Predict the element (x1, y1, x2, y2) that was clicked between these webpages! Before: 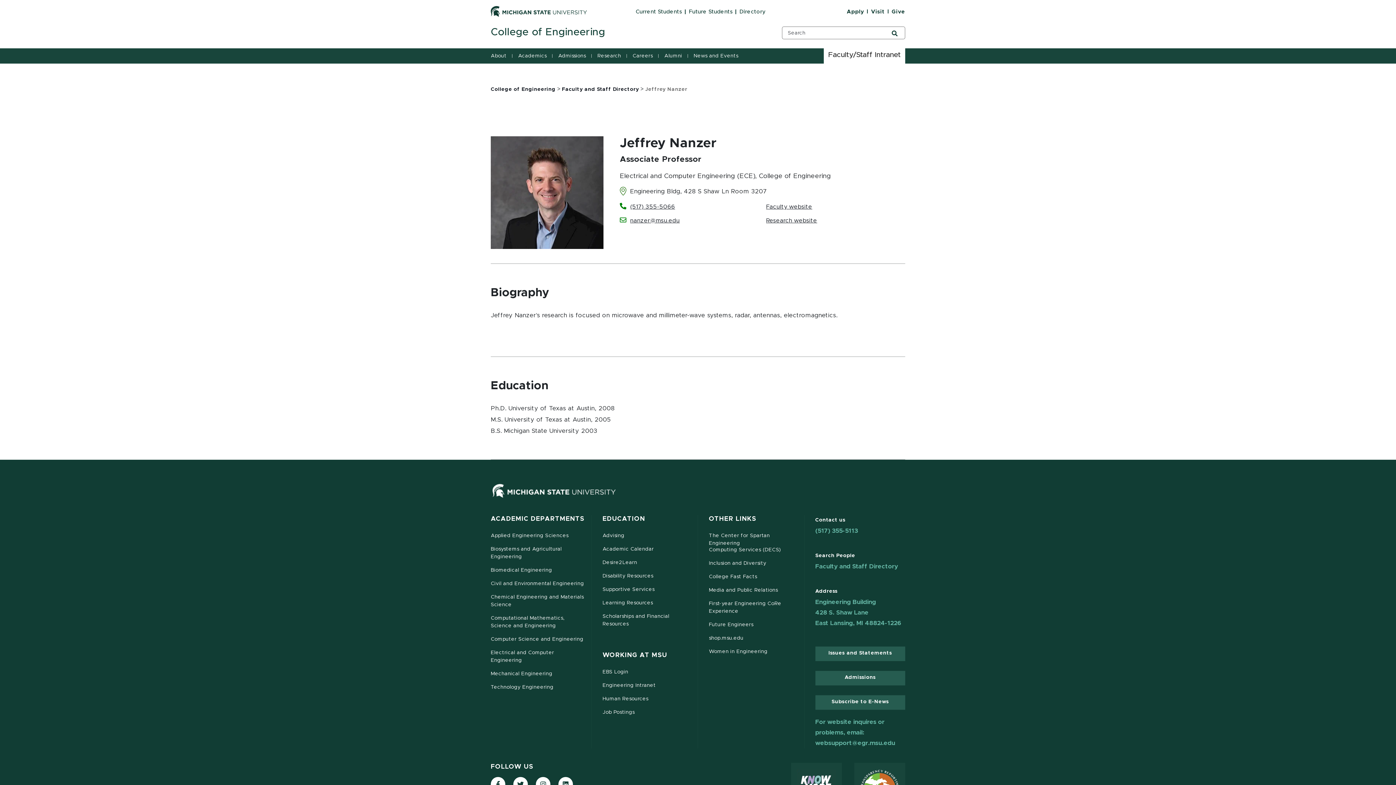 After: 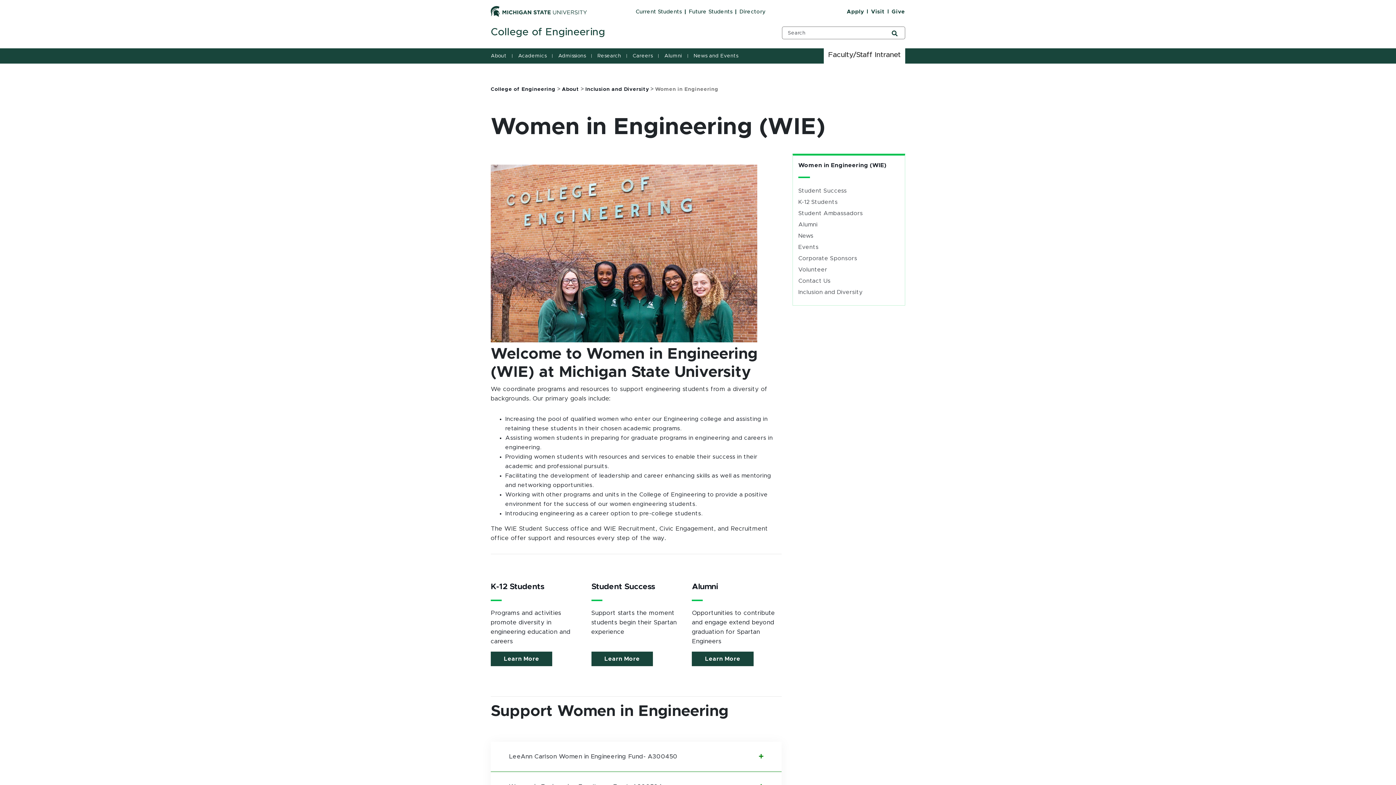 Action: label: Women in Engineering bbox: (709, 649, 767, 655)